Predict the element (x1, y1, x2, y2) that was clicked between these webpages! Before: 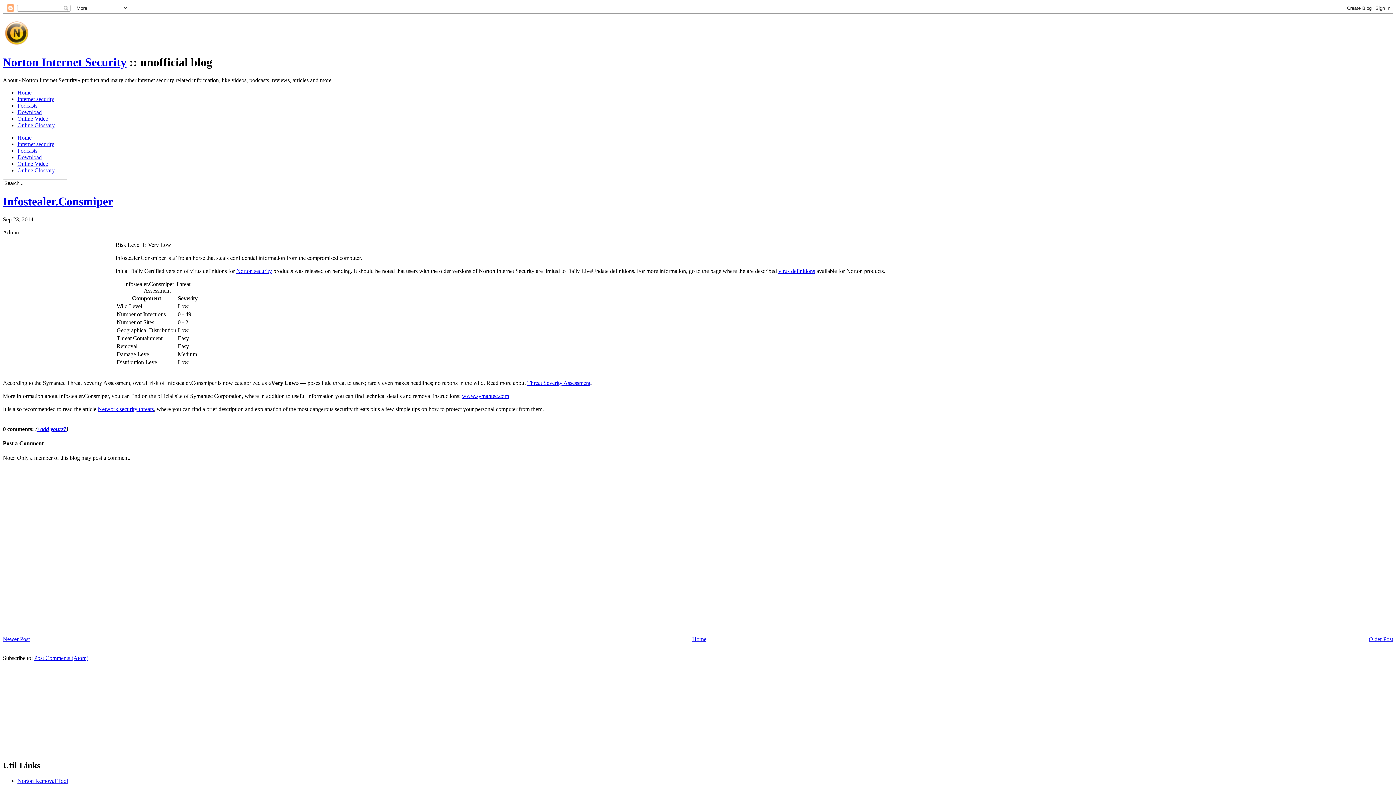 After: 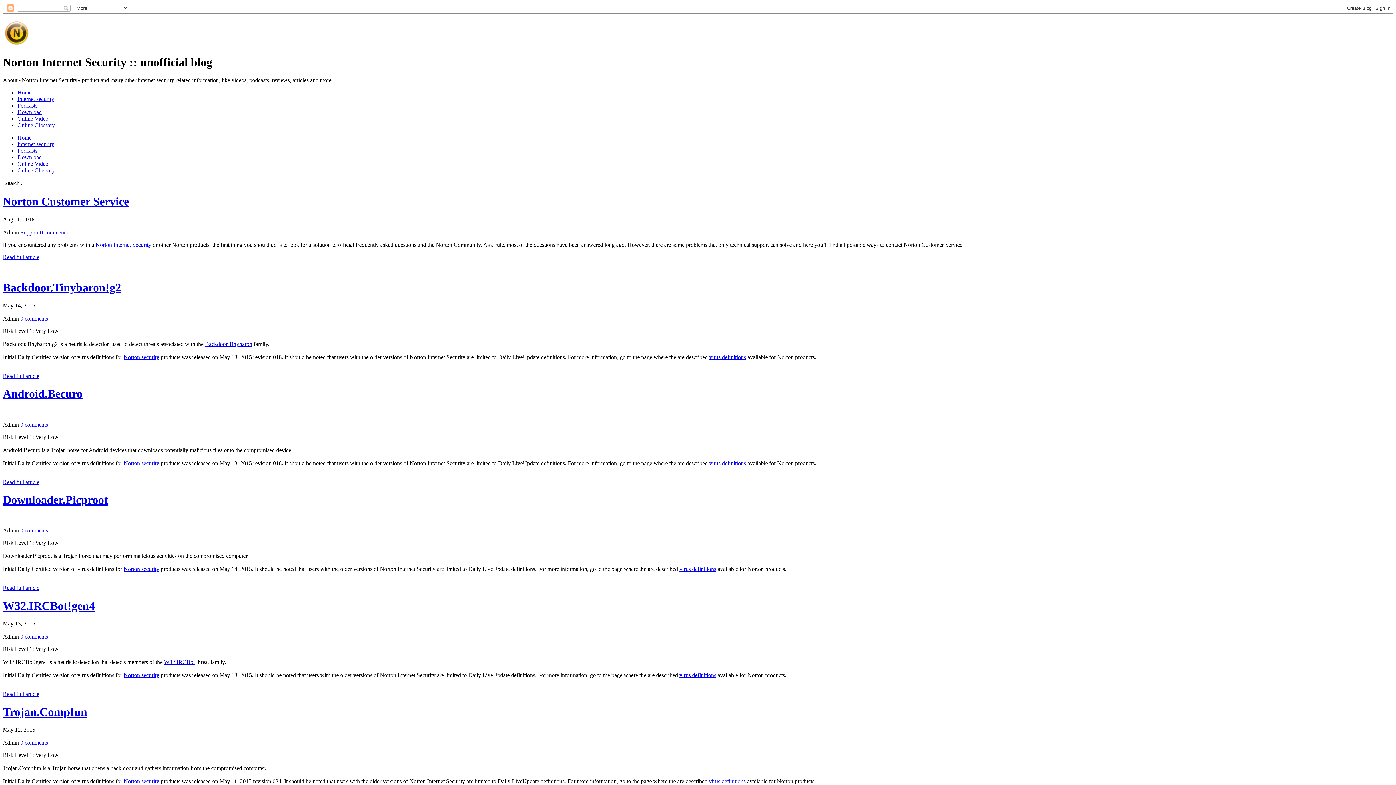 Action: label: Home bbox: (692, 636, 706, 642)